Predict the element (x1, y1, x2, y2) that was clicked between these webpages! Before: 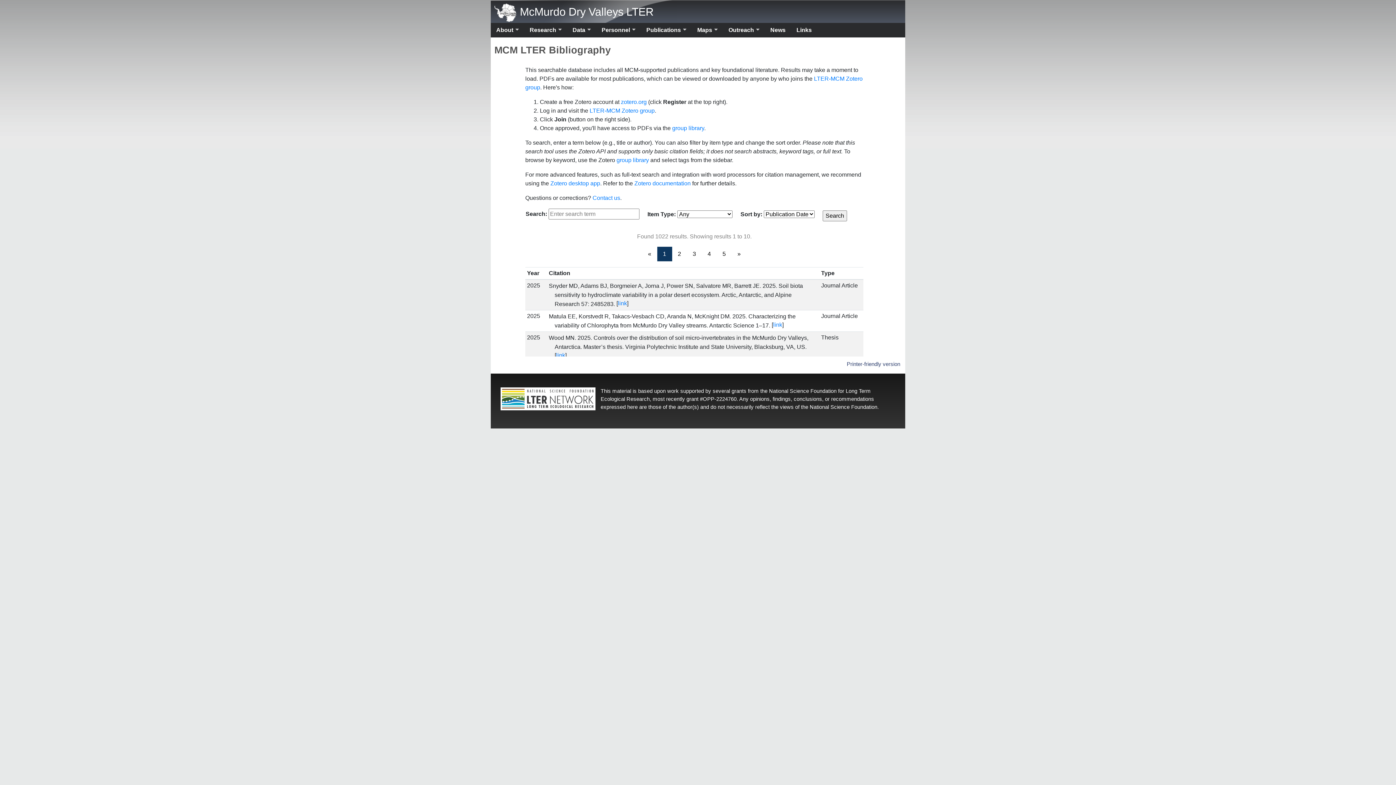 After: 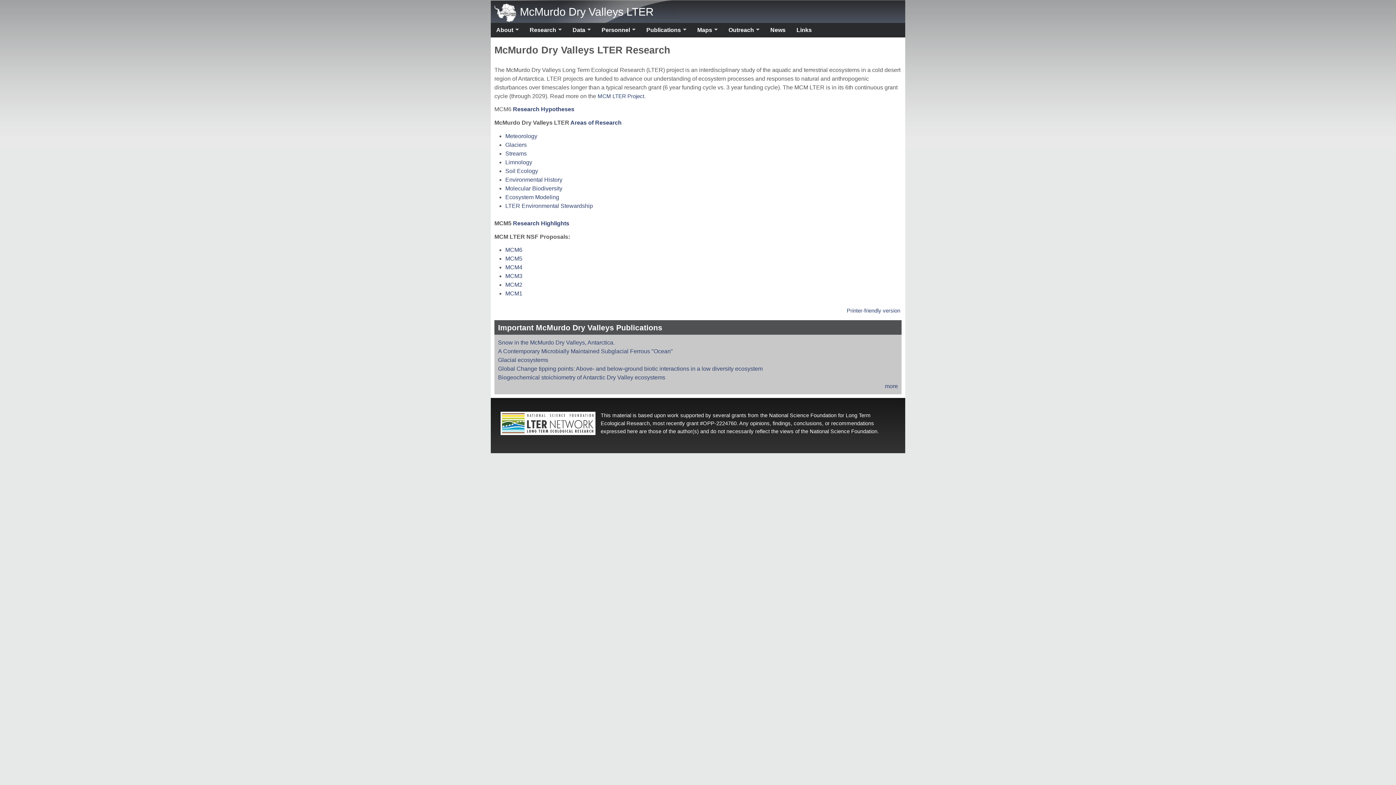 Action: bbox: (524, 22, 561, 37) label: Research
»